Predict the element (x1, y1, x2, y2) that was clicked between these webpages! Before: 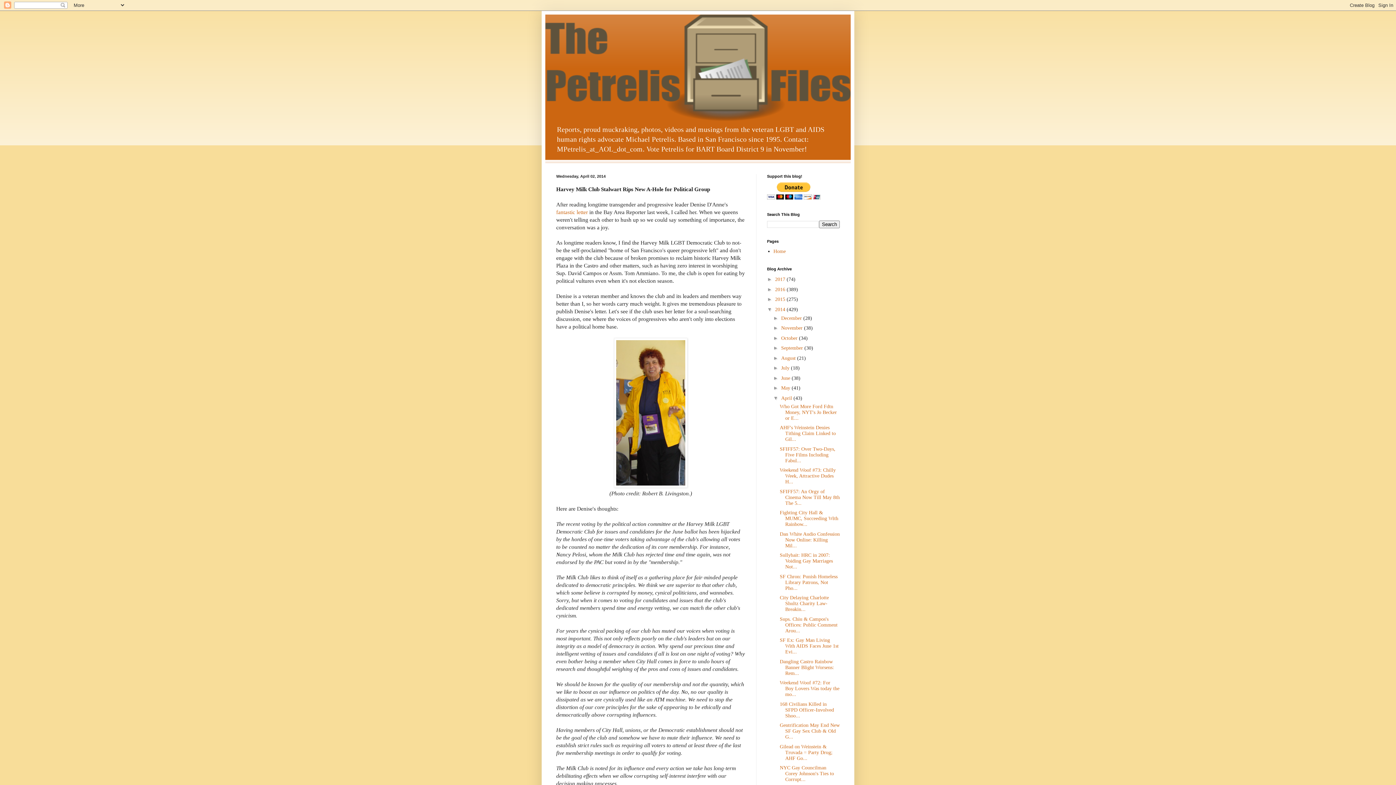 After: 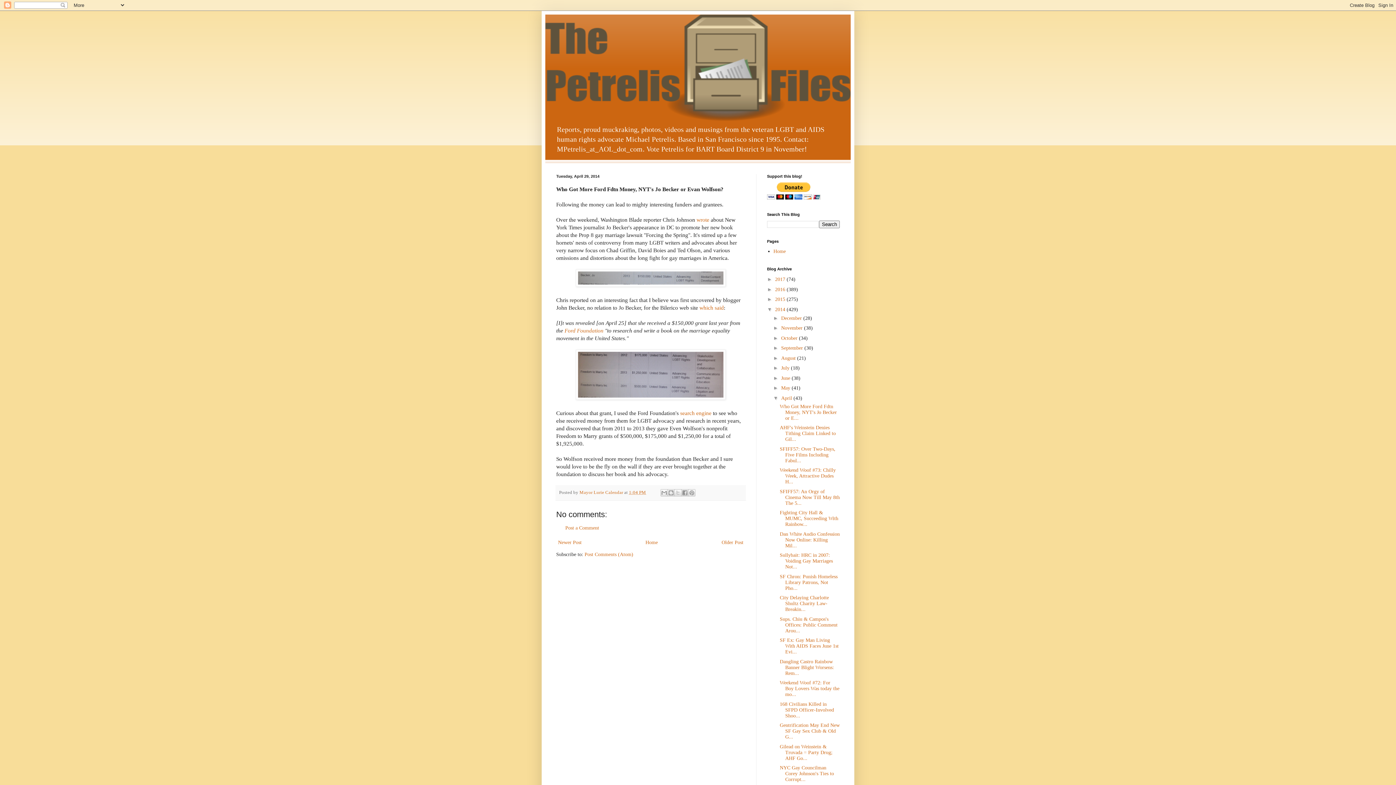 Action: bbox: (779, 403, 837, 421) label: Who Got More Ford Fdtn Money, NYT's Jo Becker or E...